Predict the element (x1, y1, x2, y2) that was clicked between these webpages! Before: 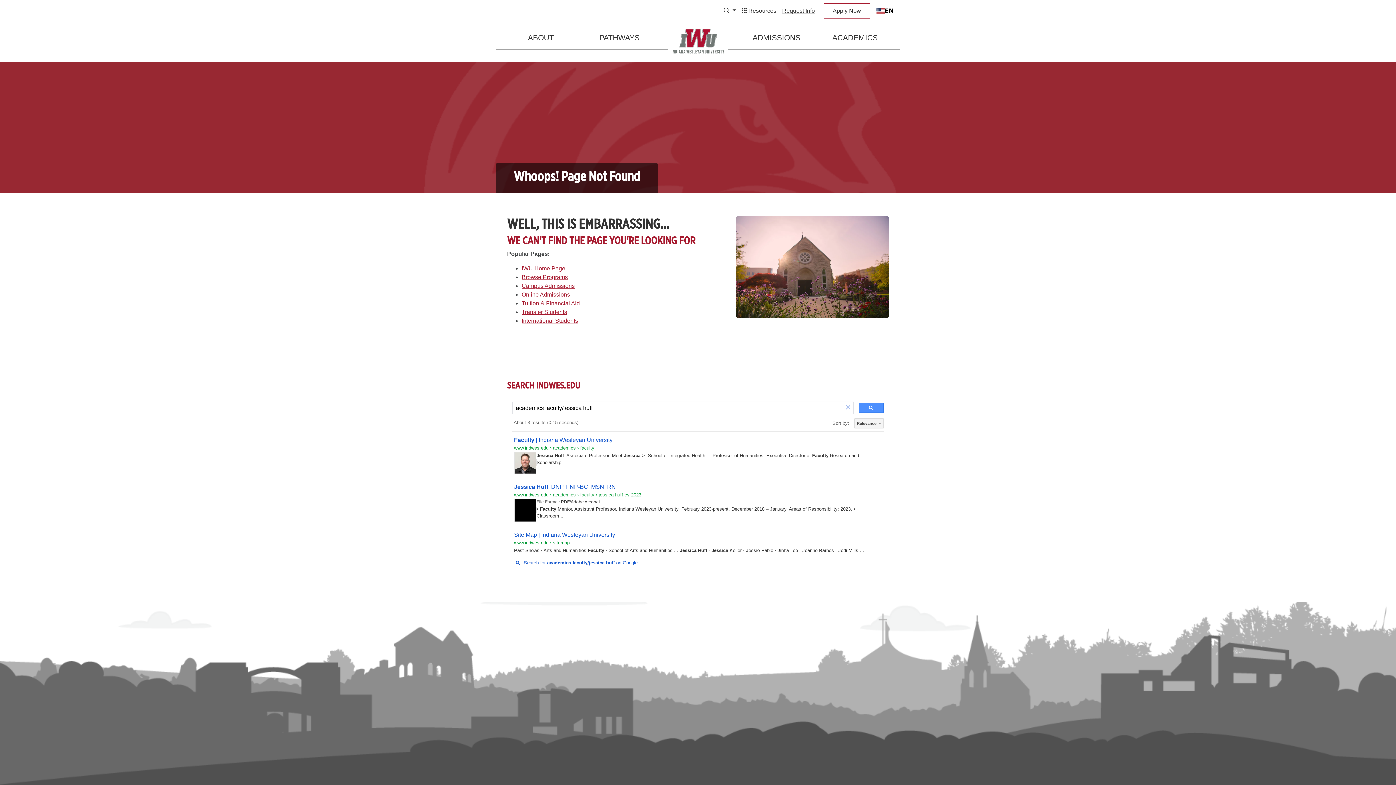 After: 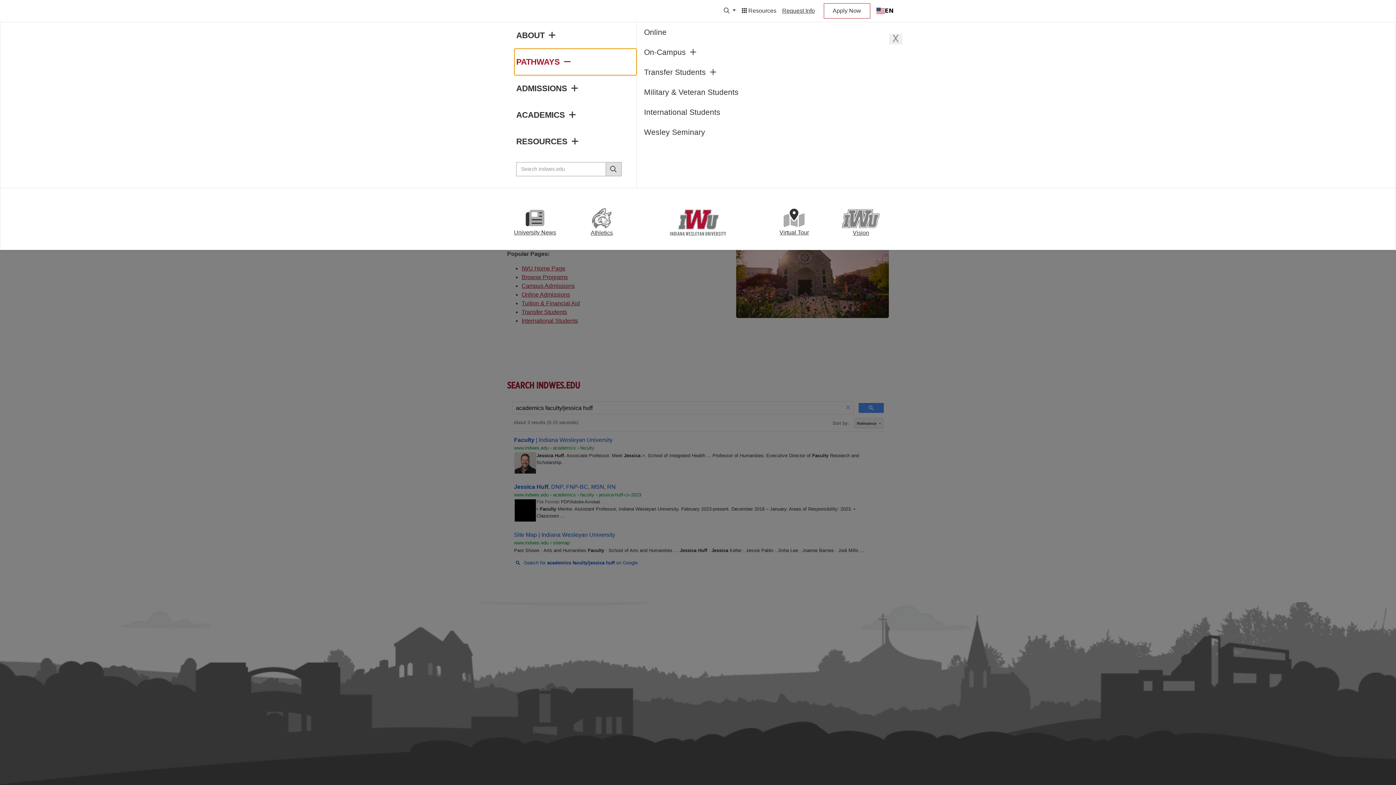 Action: label: PATHWAYS bbox: (590, 29, 648, 46)